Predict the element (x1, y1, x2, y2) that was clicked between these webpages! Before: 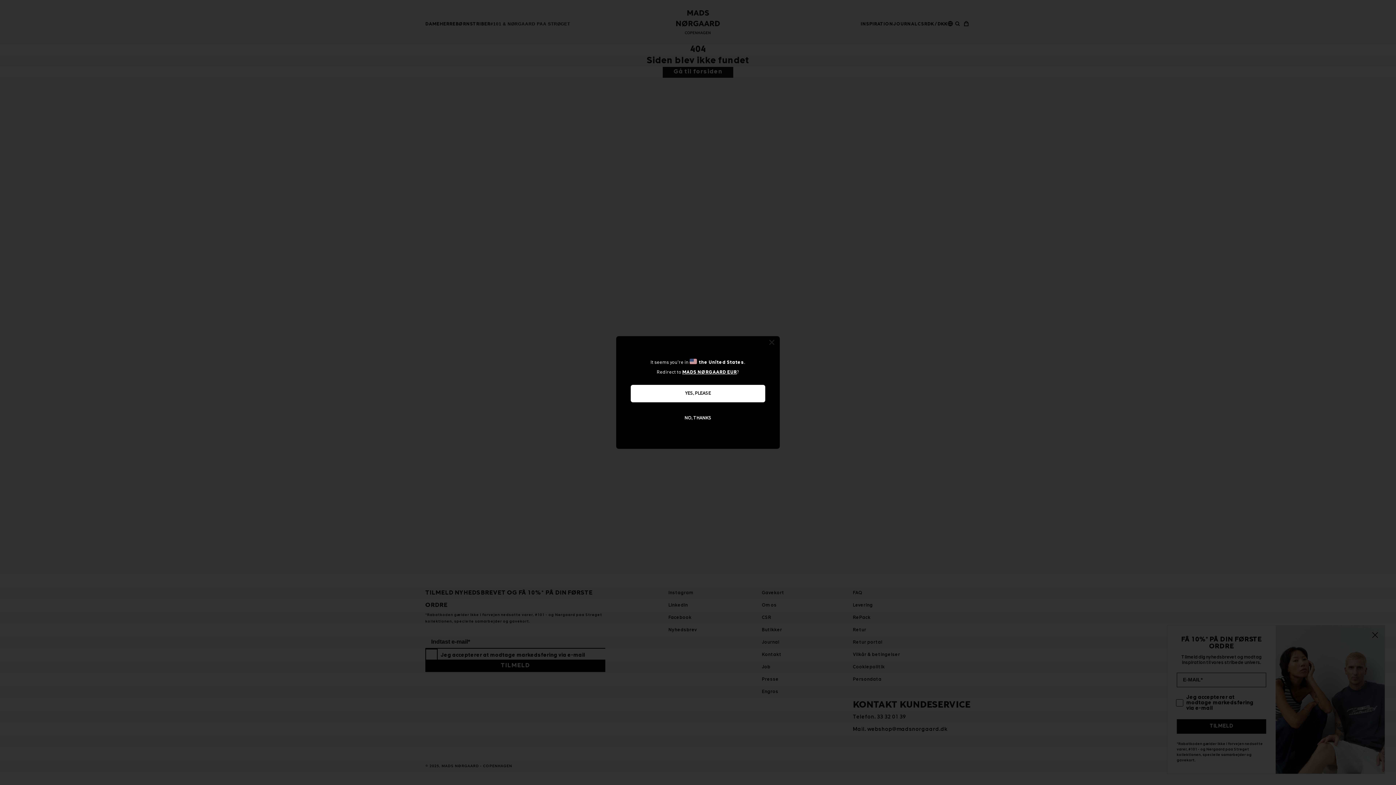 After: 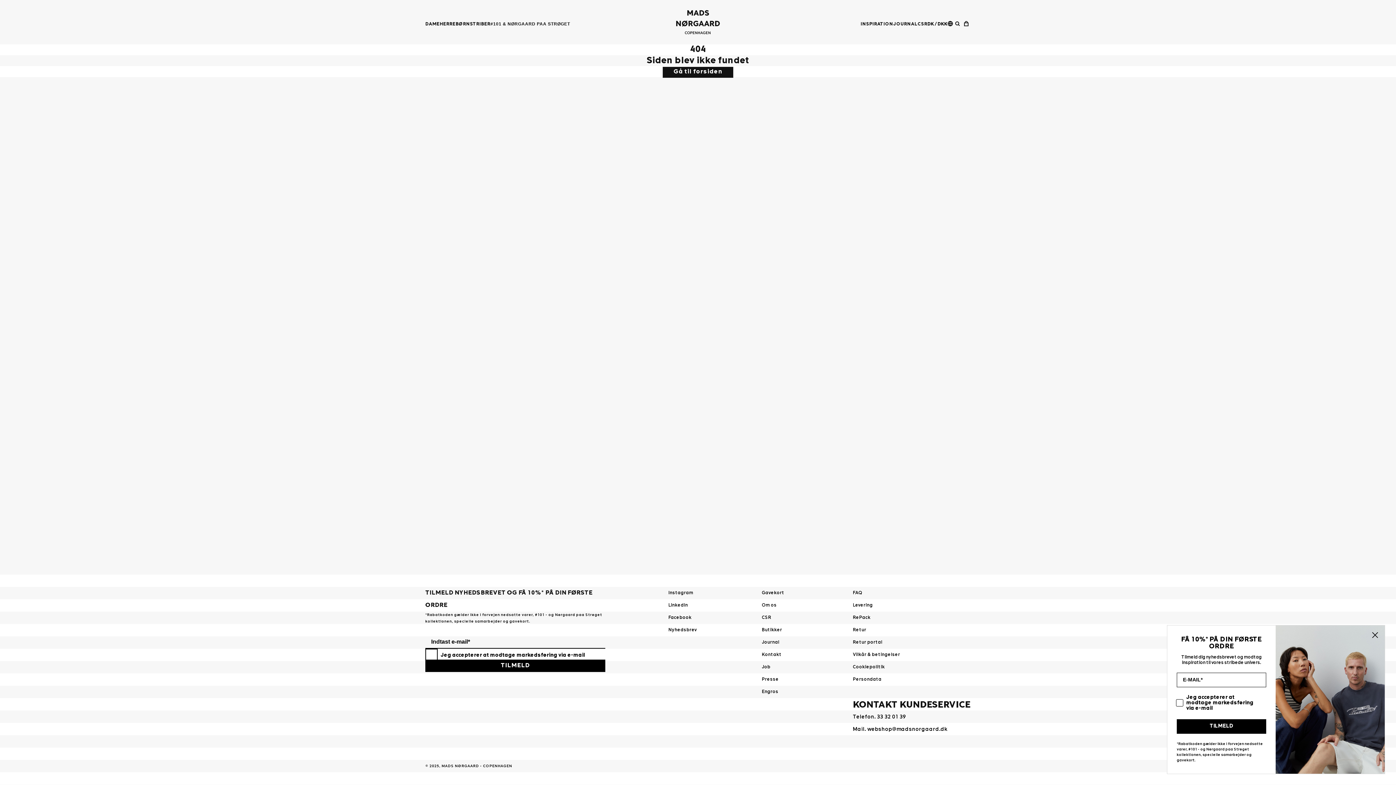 Action: bbox: (630, 409, 765, 427) label: NO, THANKS